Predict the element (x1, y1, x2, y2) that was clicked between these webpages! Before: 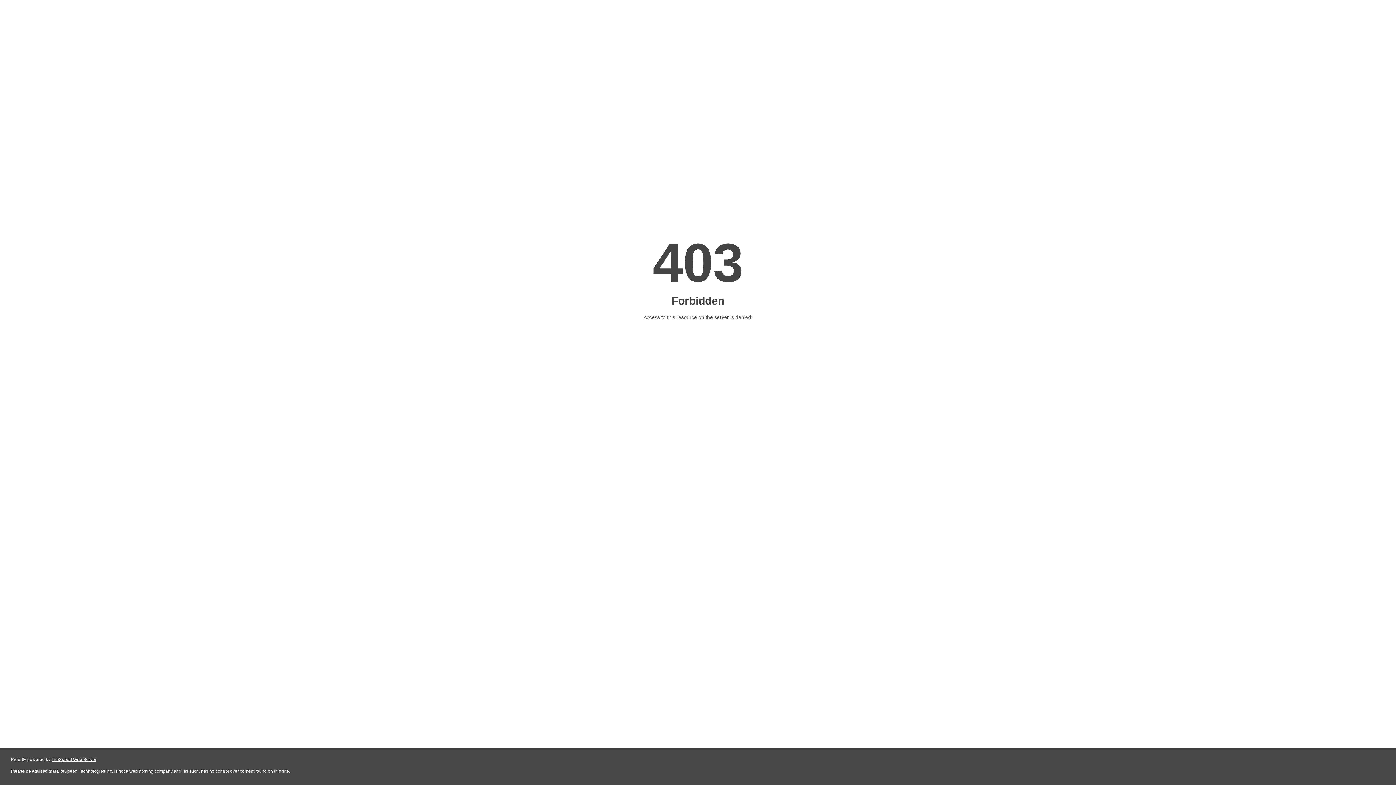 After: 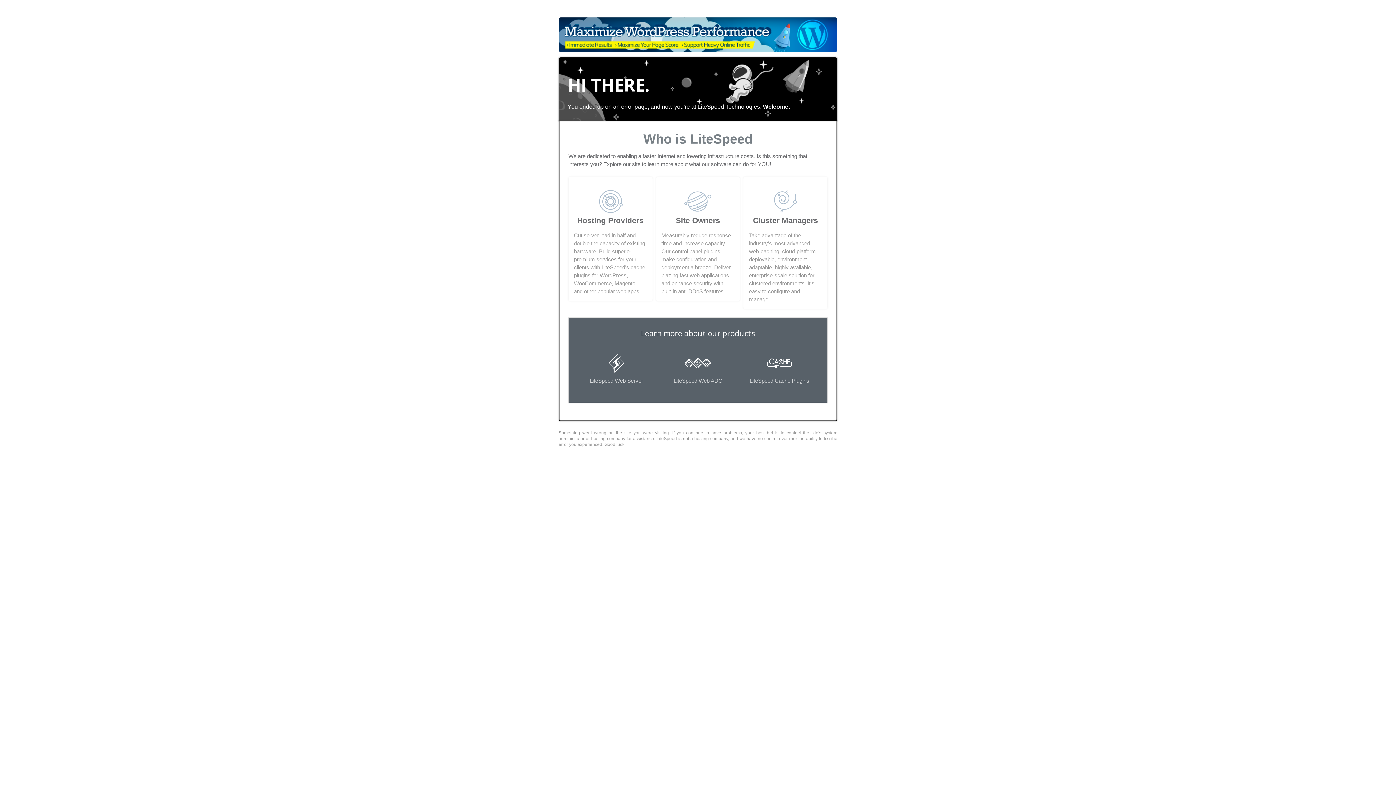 Action: bbox: (51, 757, 96, 762) label: LiteSpeed Web Server